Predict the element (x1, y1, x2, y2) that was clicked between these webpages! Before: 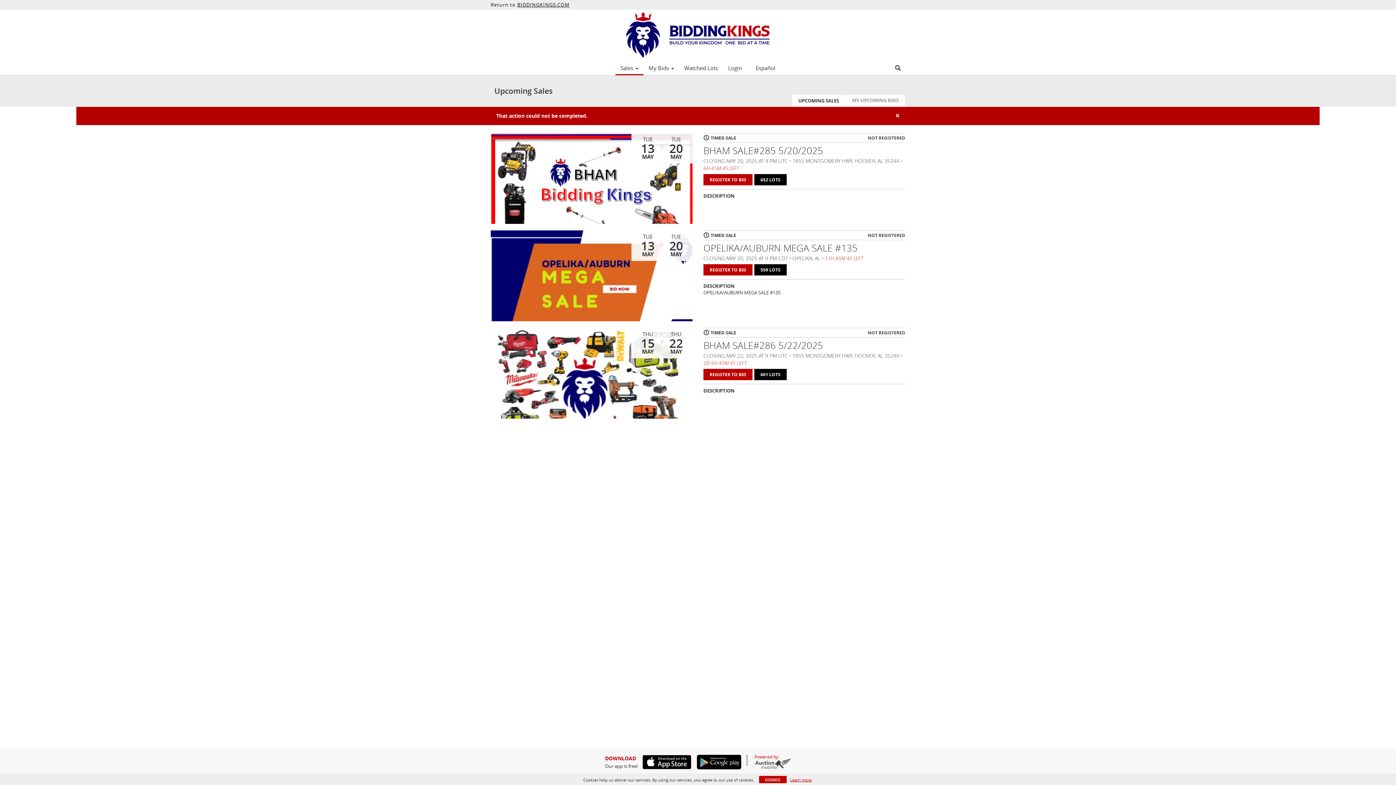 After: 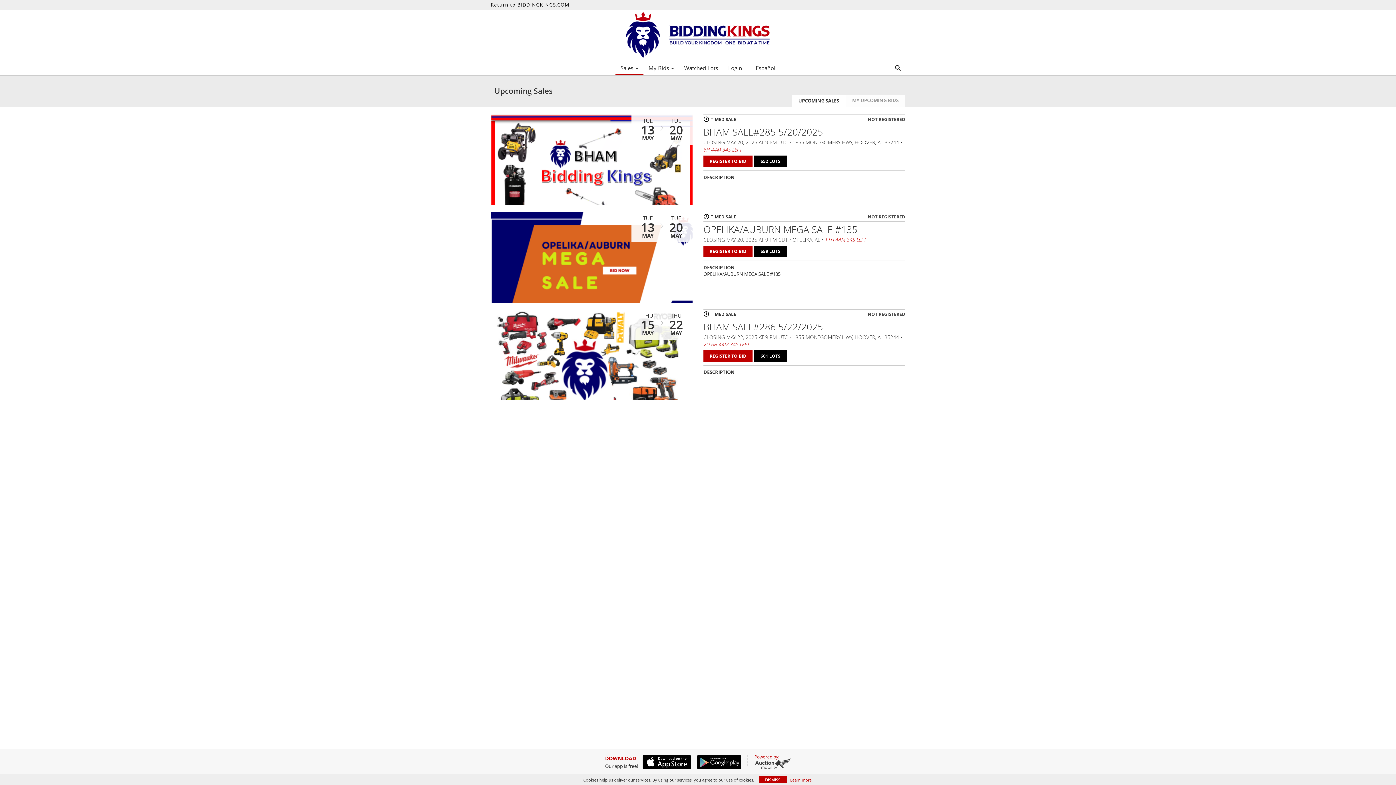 Action: bbox: (895, 111, 900, 119) label: ×
Close